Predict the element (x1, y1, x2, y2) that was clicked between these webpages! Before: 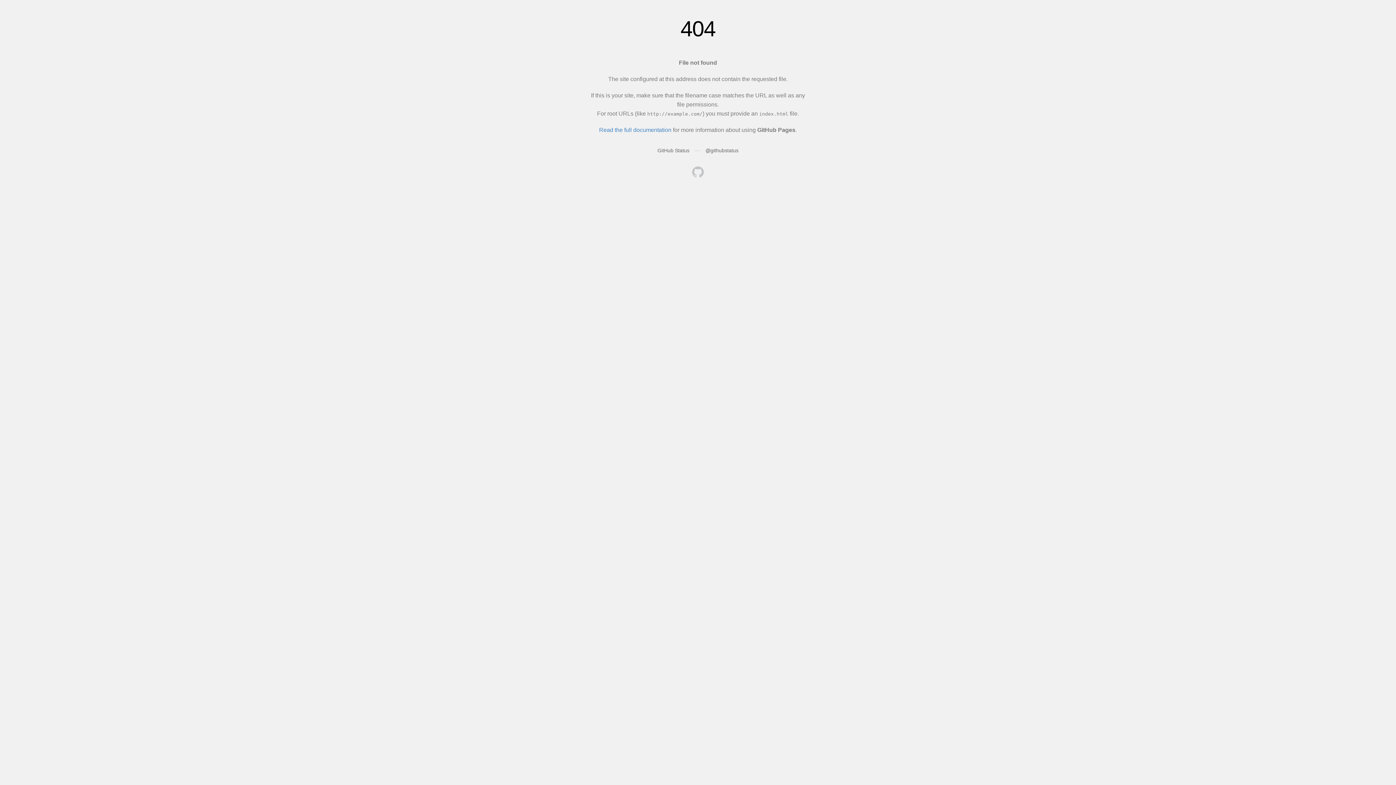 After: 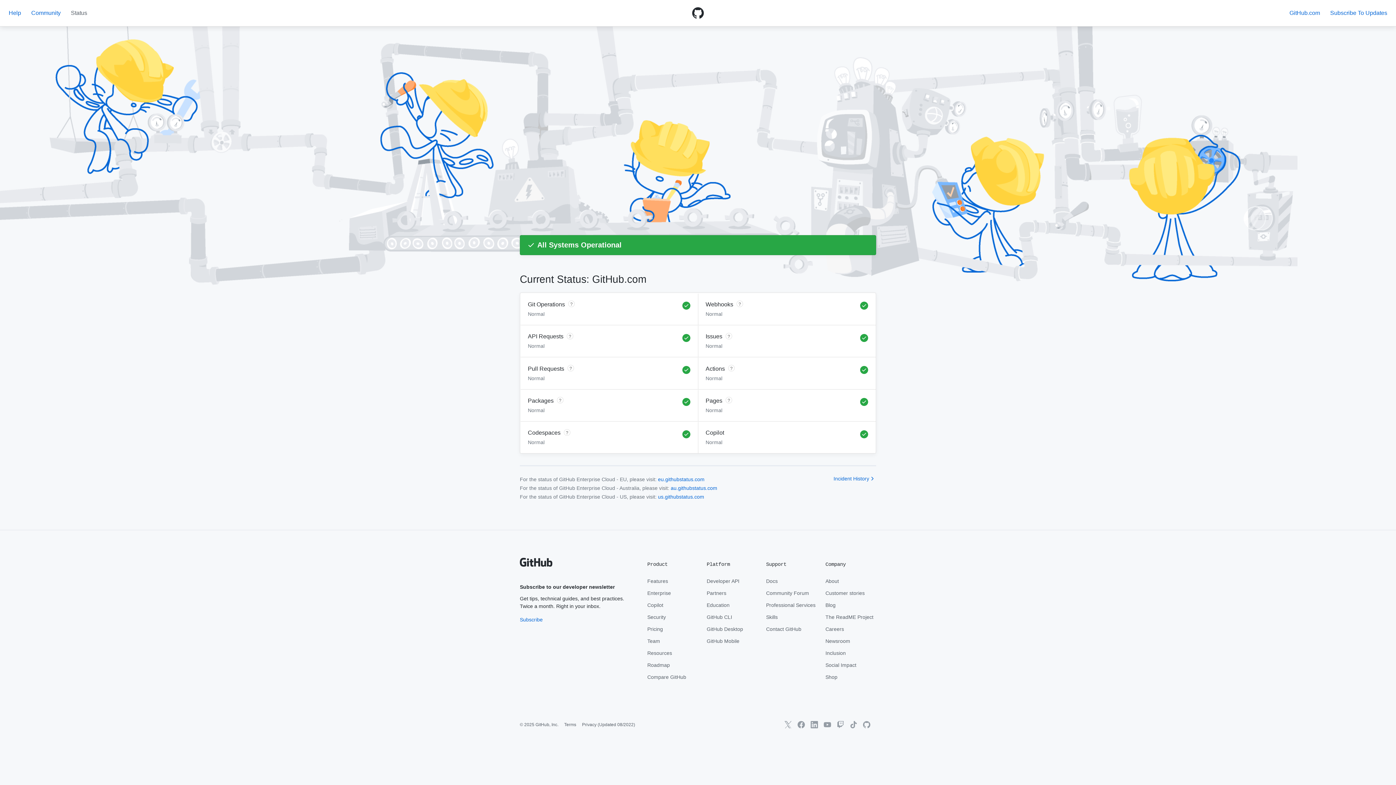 Action: bbox: (657, 147, 689, 153) label: GitHub Status